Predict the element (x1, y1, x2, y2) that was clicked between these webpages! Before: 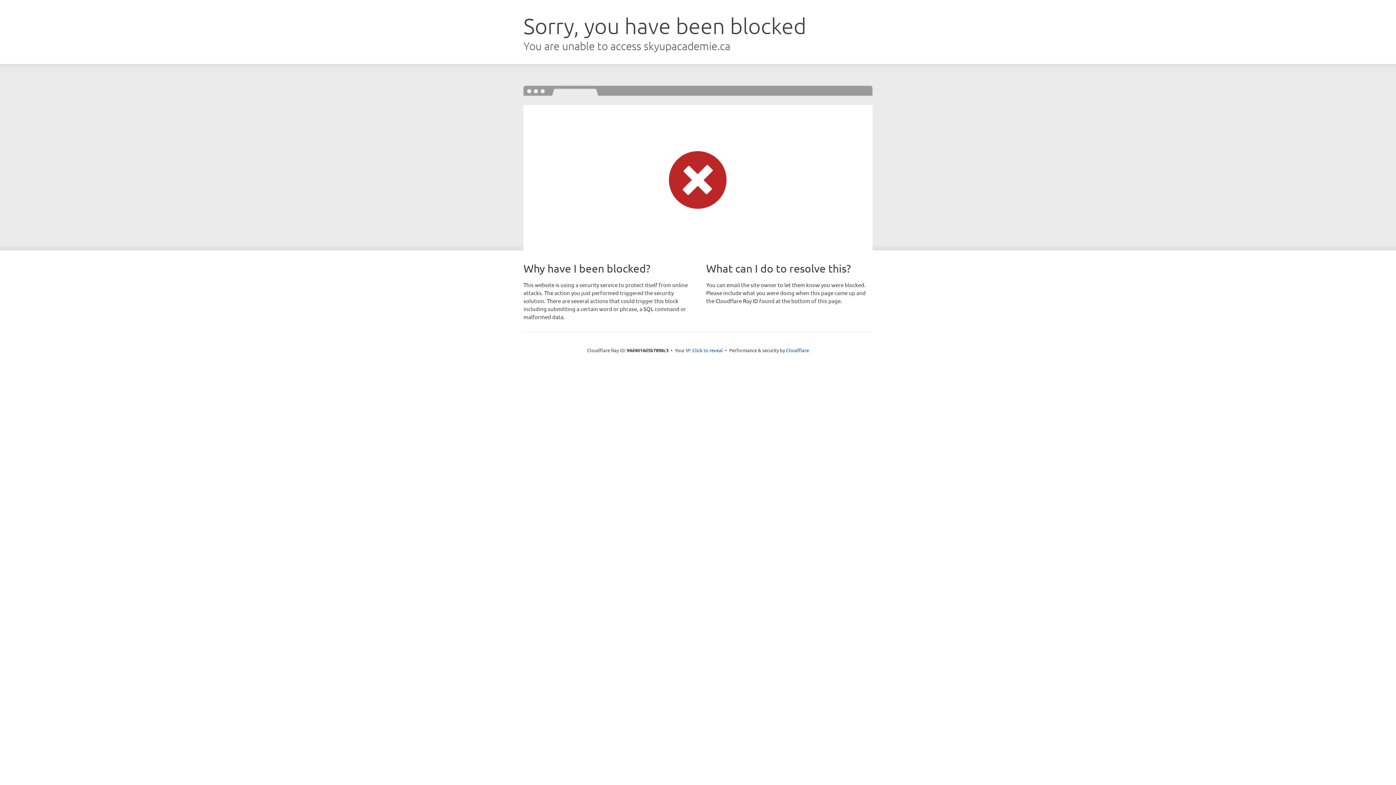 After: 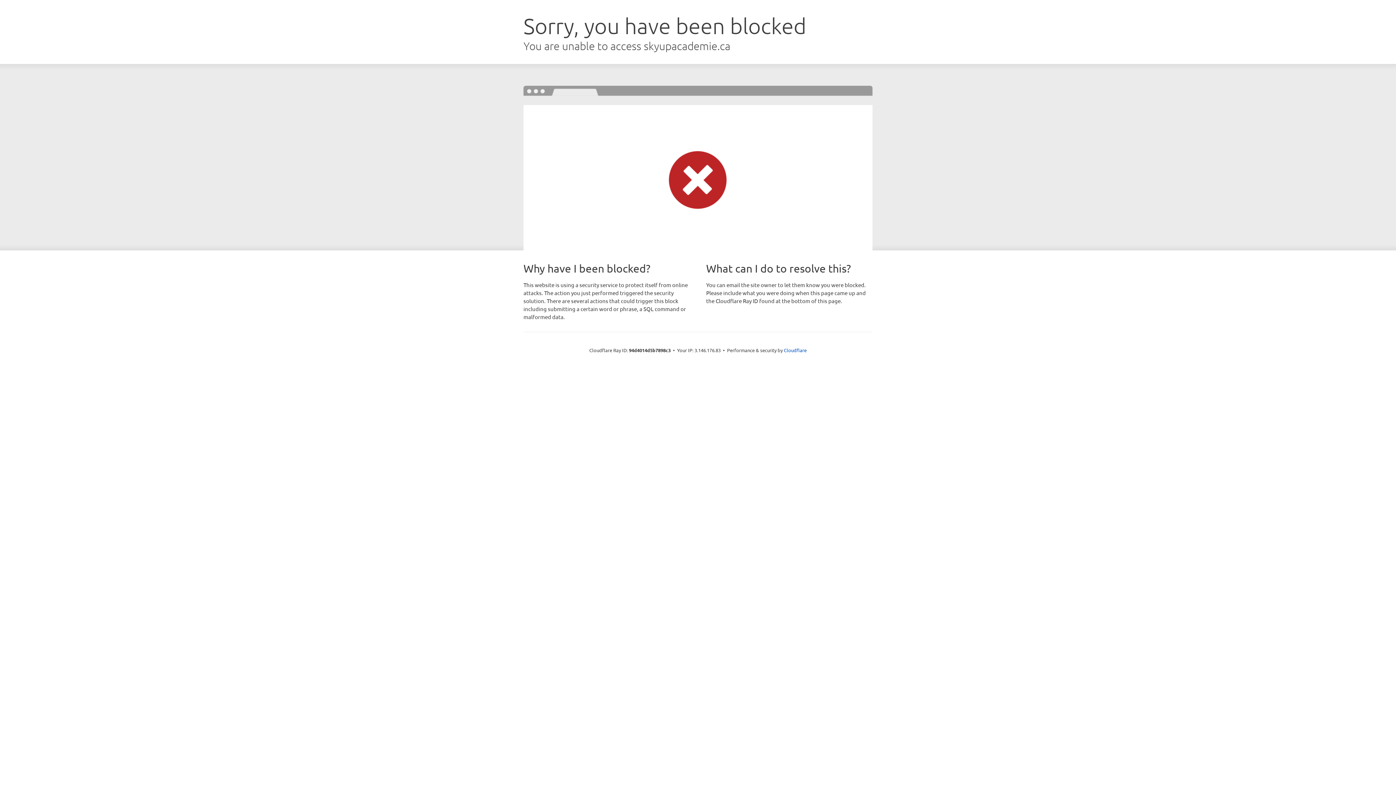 Action: bbox: (692, 346, 723, 353) label: Click to reveal